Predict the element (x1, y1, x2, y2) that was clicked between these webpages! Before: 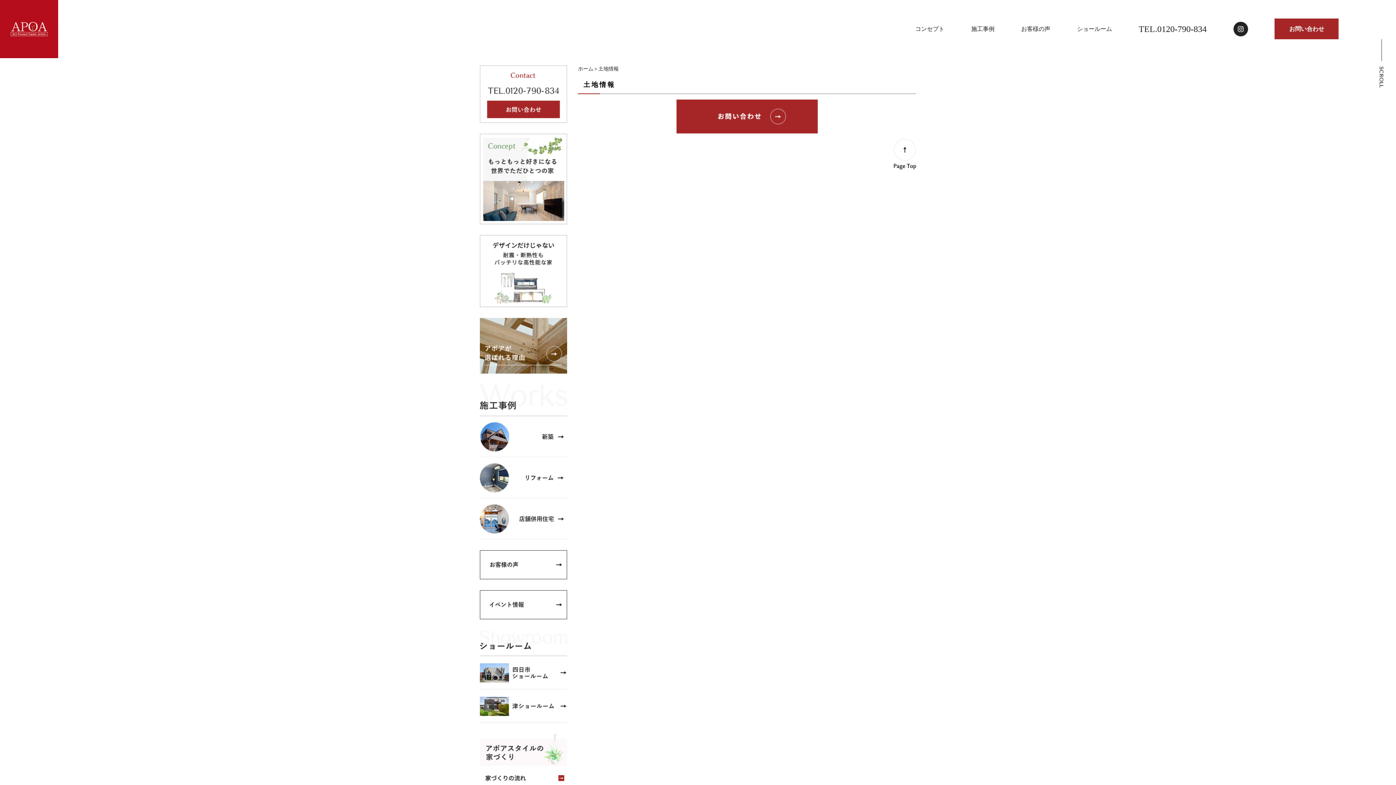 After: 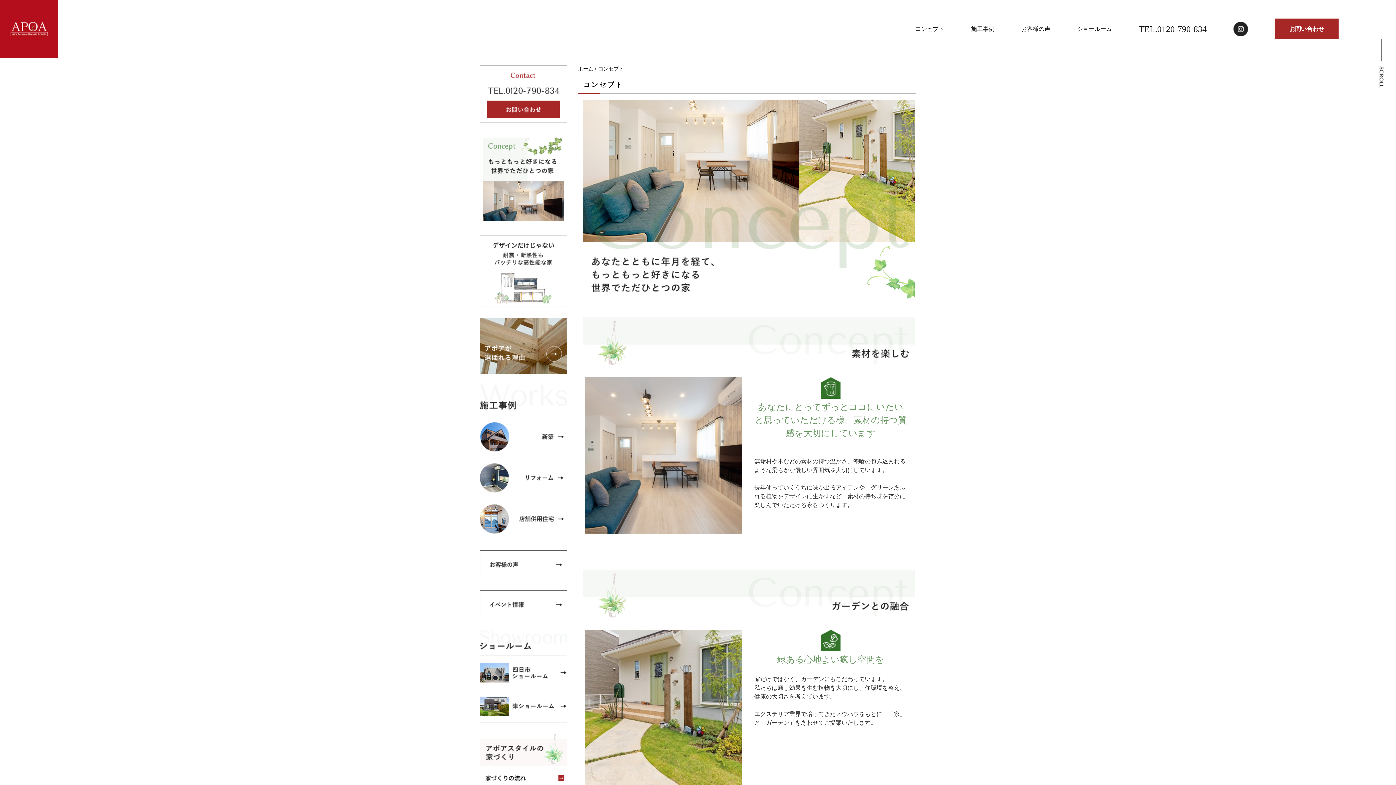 Action: label: コンセプト bbox: (915, 25, 944, 32)